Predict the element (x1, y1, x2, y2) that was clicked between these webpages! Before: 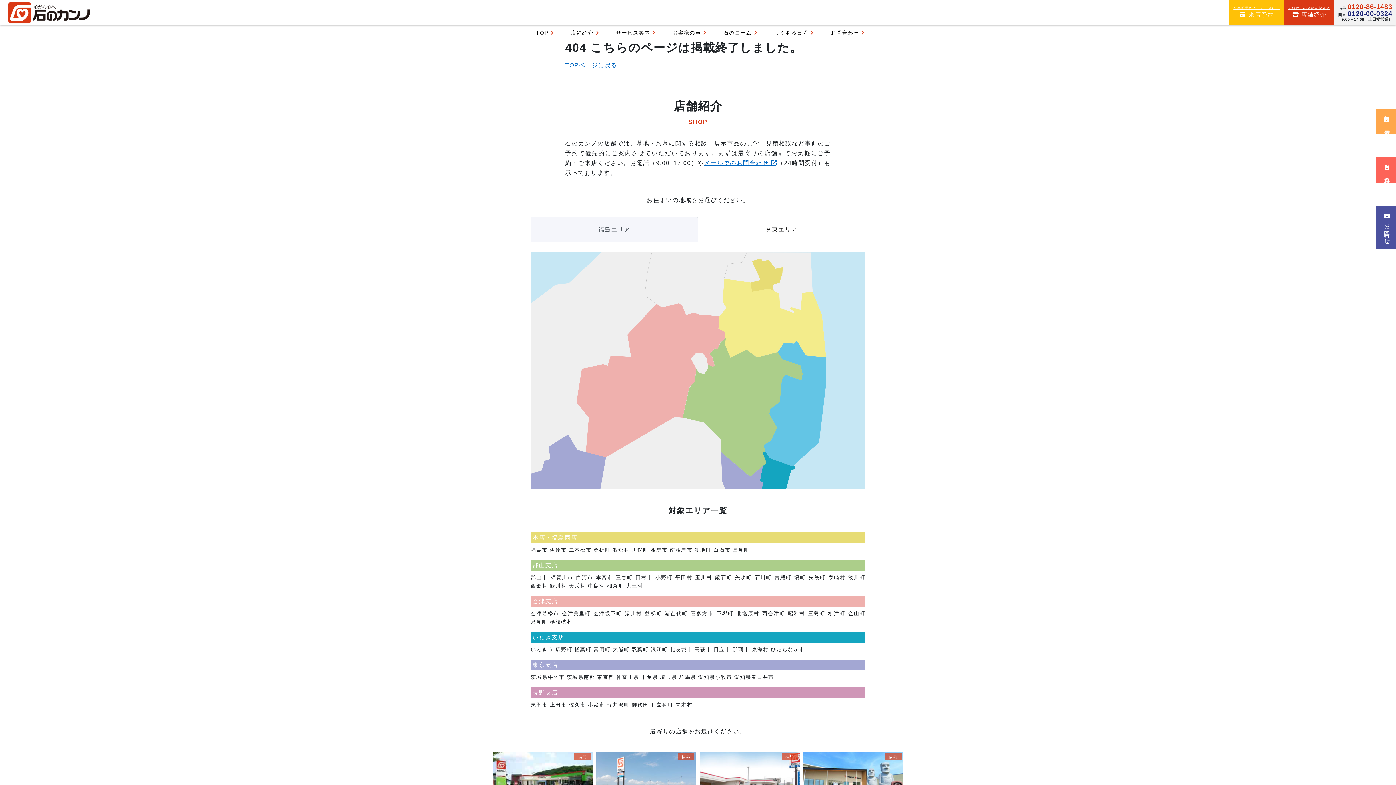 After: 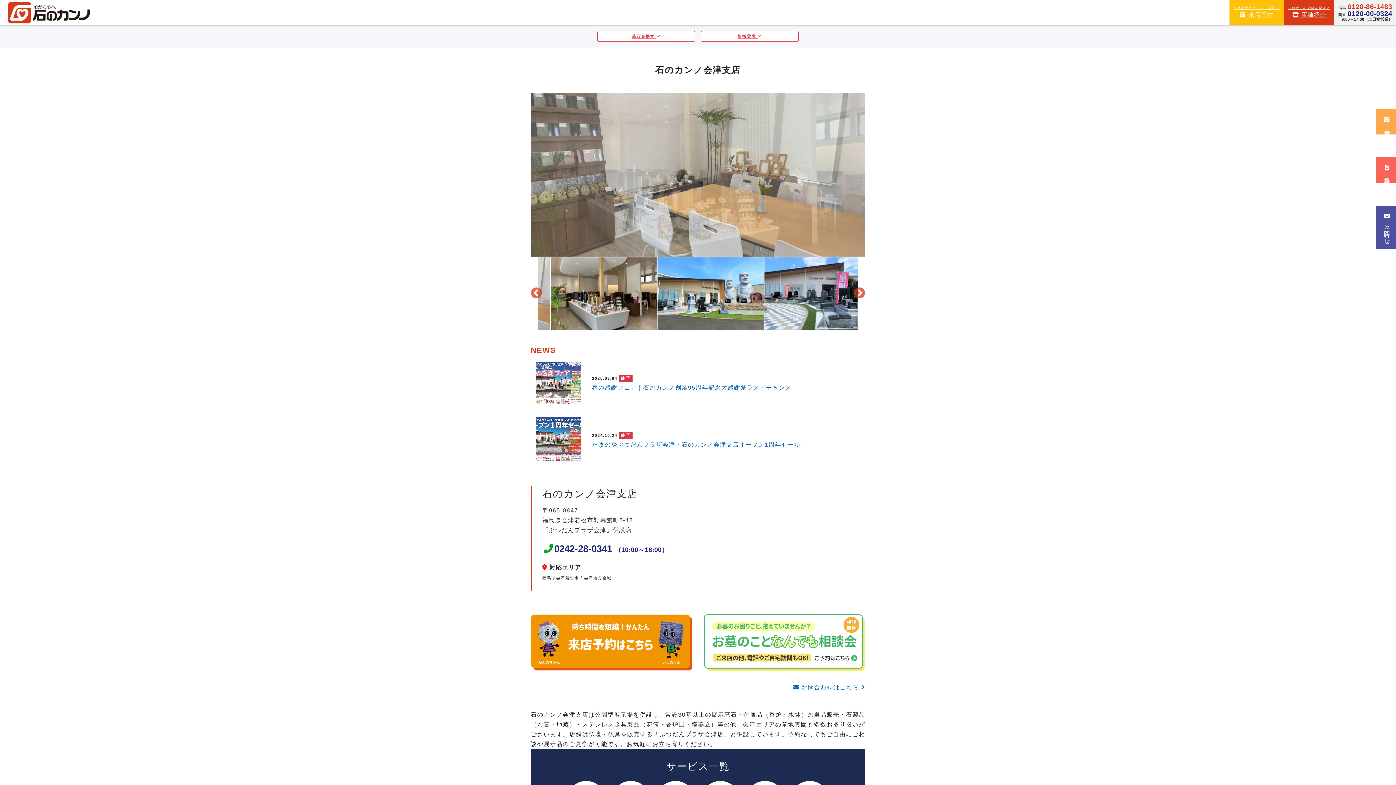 Action: bbox: (576, 303, 726, 457)